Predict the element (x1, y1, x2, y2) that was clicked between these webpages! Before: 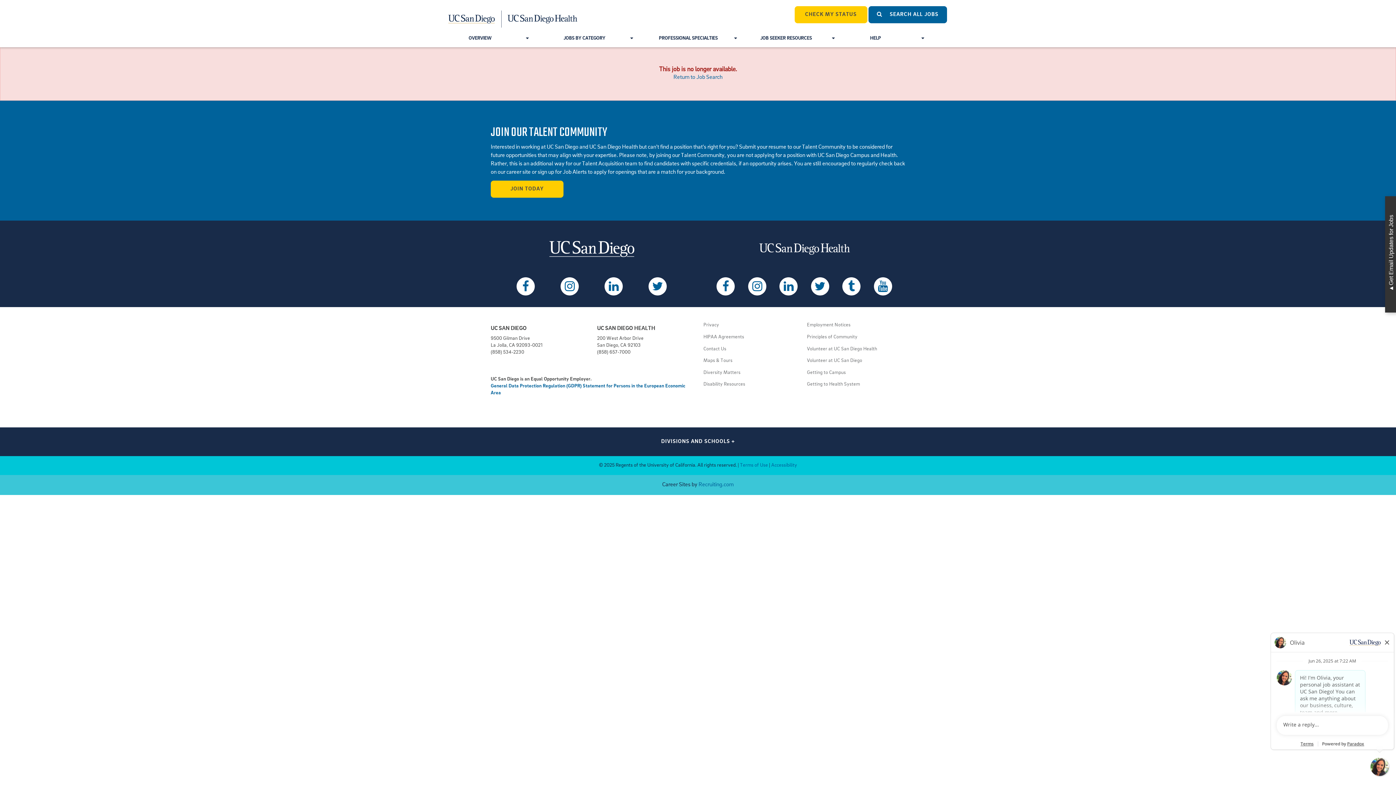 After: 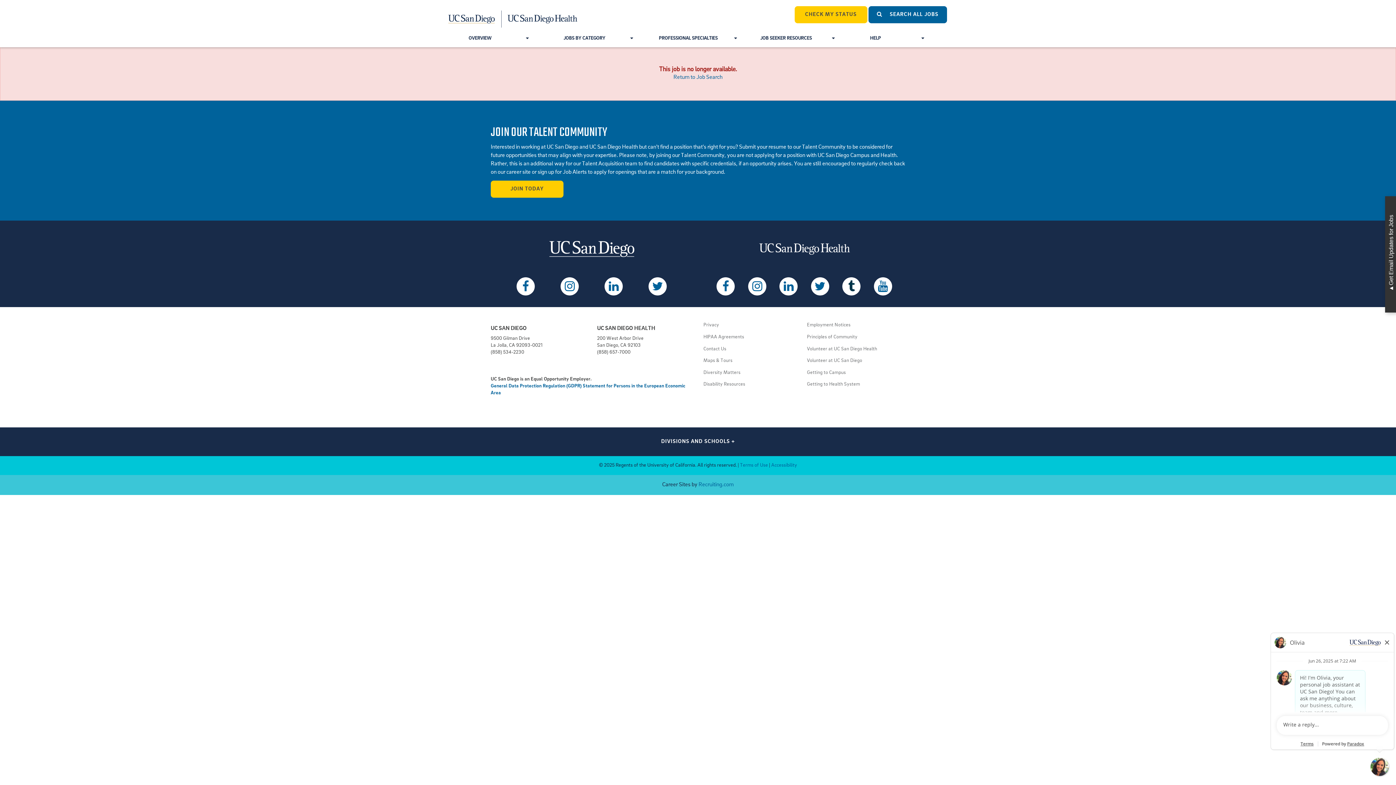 Action: bbox: (842, 277, 860, 295)